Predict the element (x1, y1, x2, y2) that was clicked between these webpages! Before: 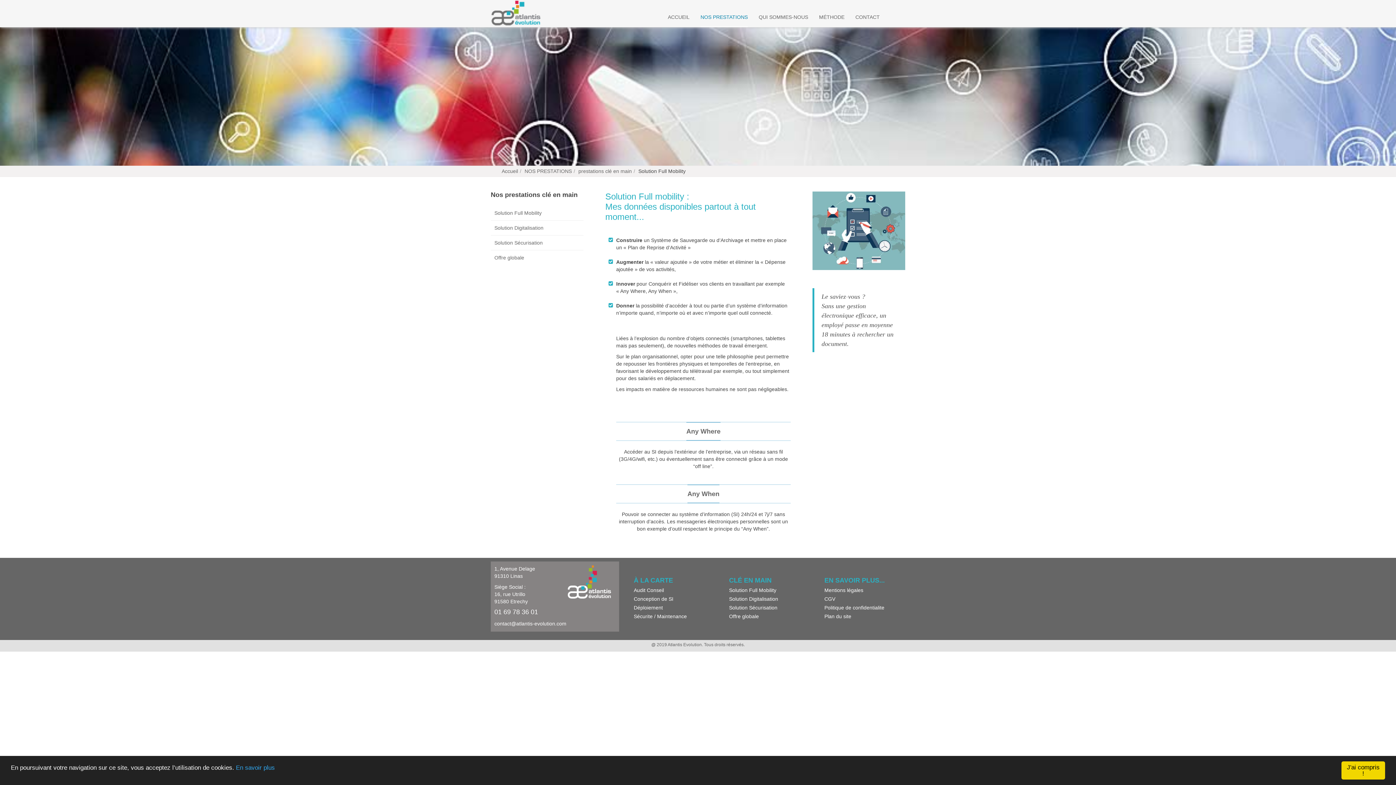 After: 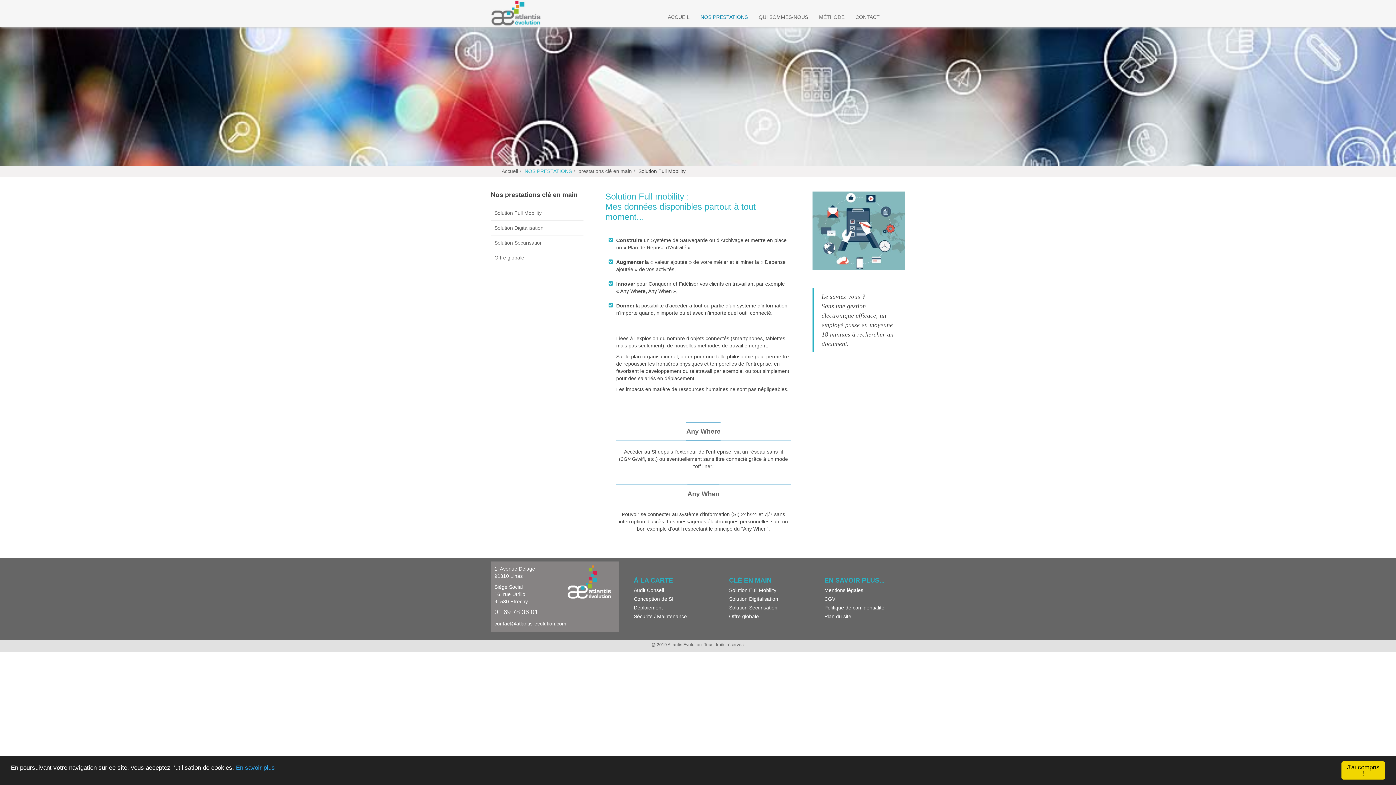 Action: label: NOS PRESTATIONS bbox: (524, 168, 572, 174)